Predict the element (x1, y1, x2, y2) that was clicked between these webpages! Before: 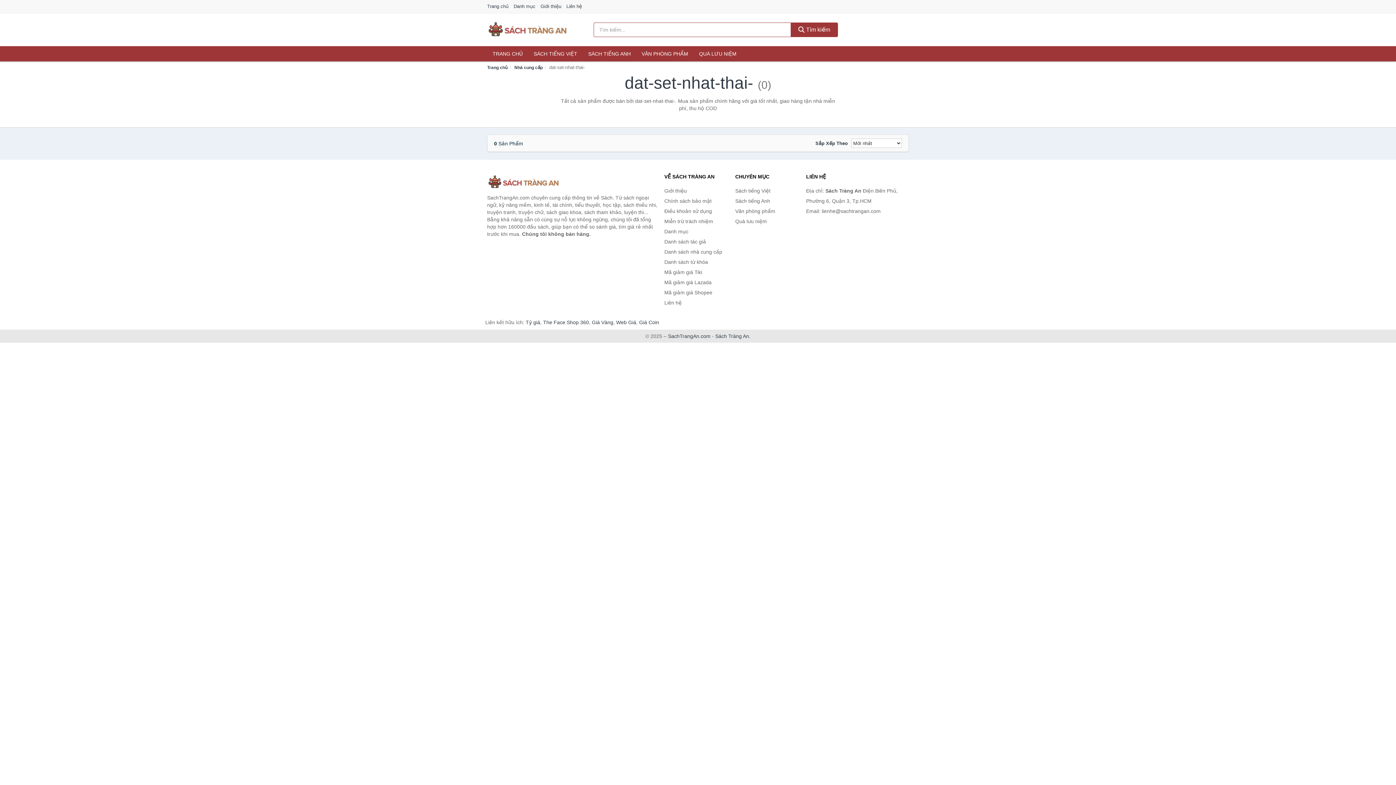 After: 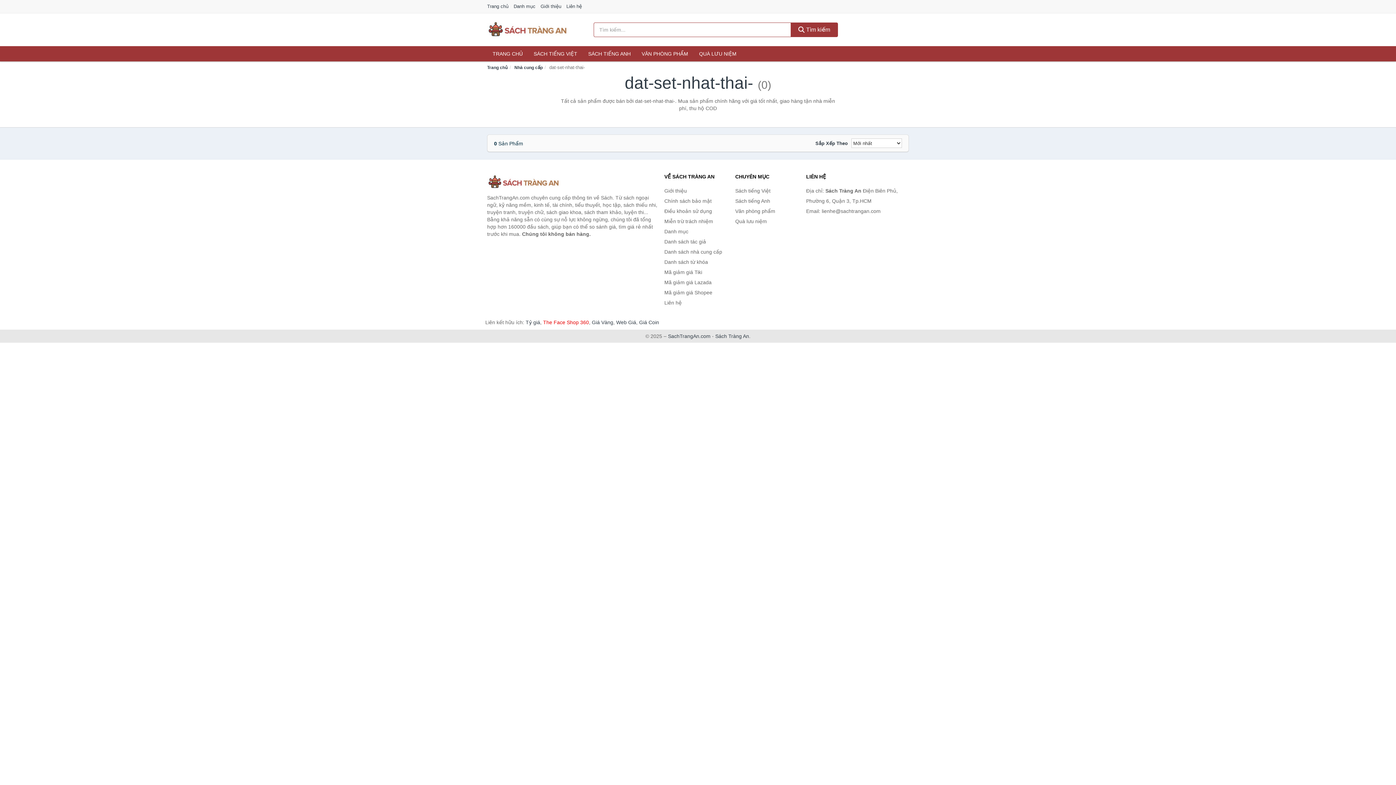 Action: label: The Face Shop 360 bbox: (543, 319, 589, 325)